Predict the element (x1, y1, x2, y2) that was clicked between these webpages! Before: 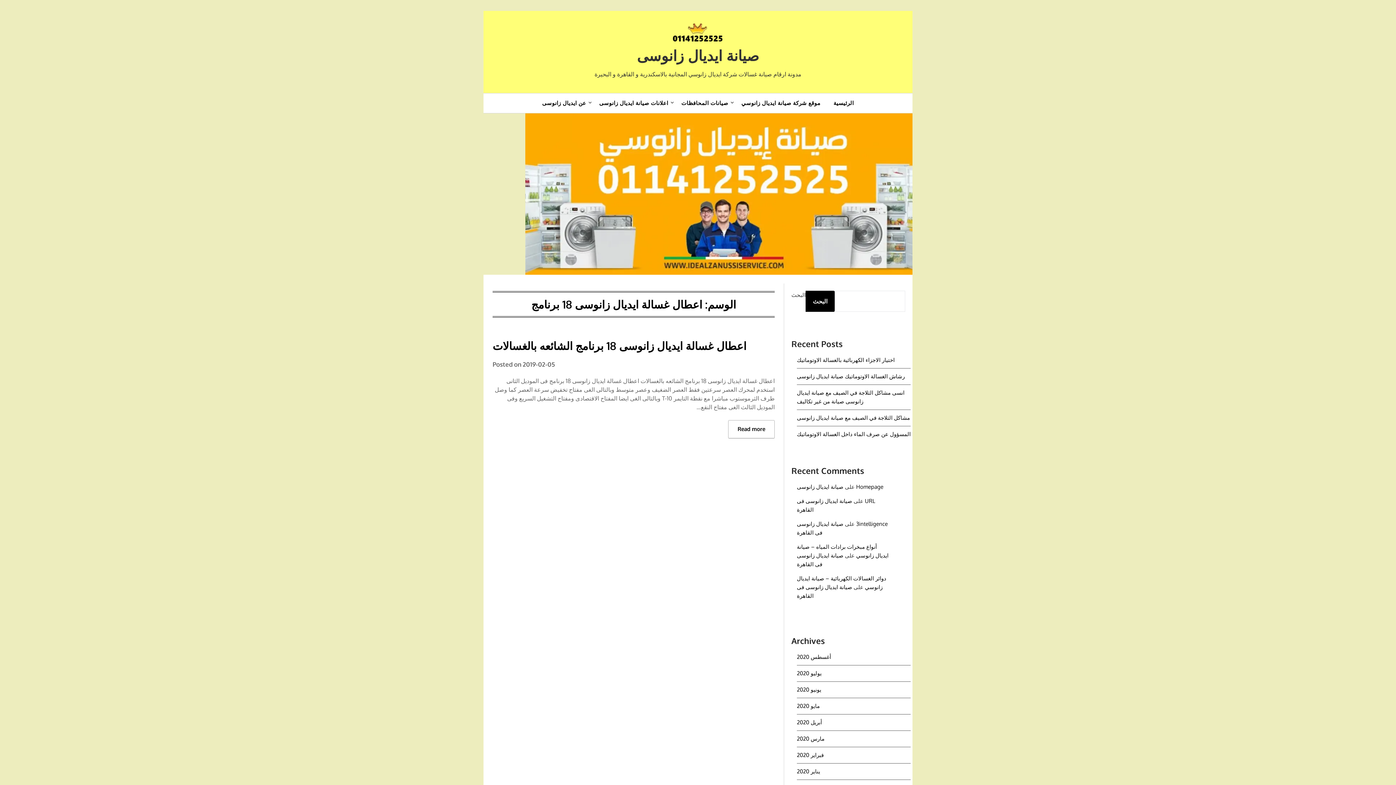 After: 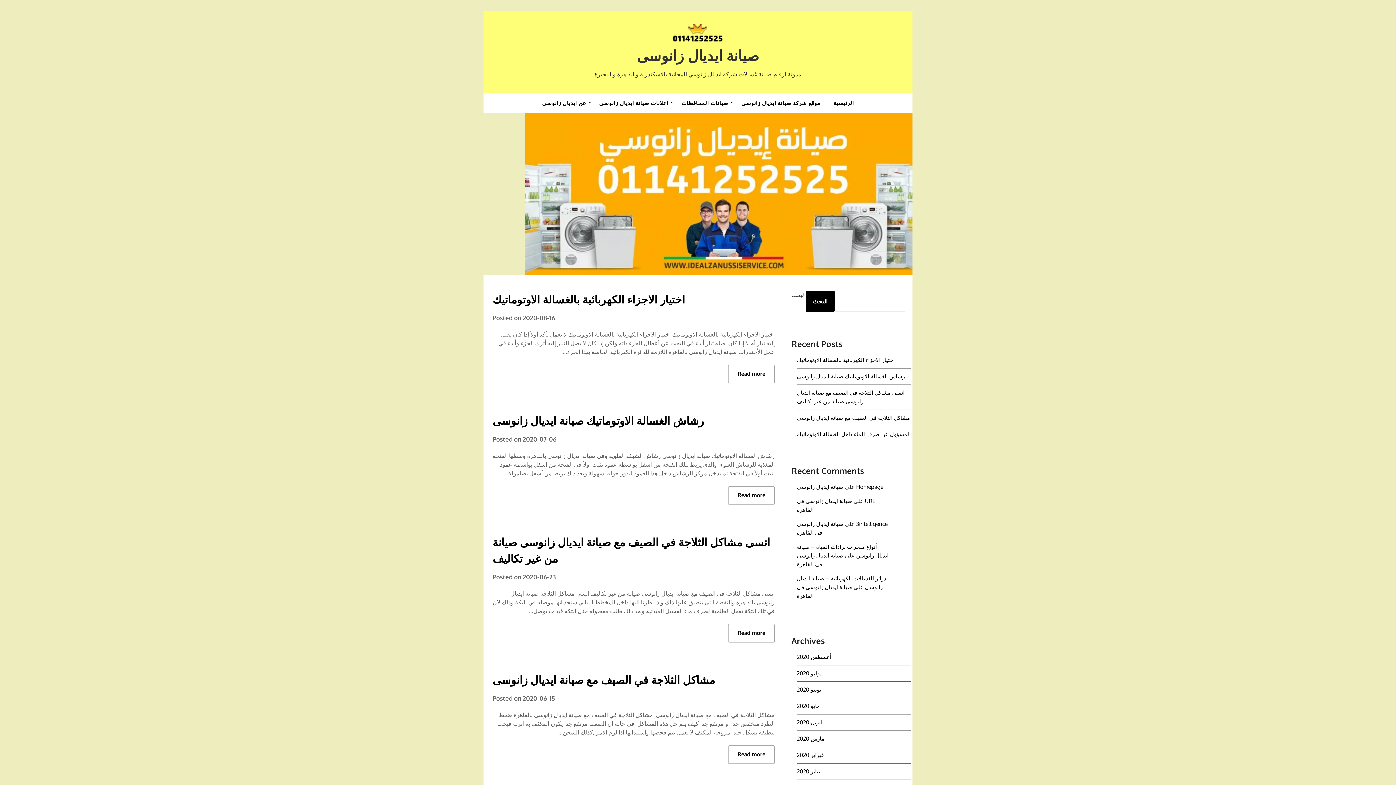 Action: bbox: (637, 46, 759, 64) label: صيانة ايديال زانوسى